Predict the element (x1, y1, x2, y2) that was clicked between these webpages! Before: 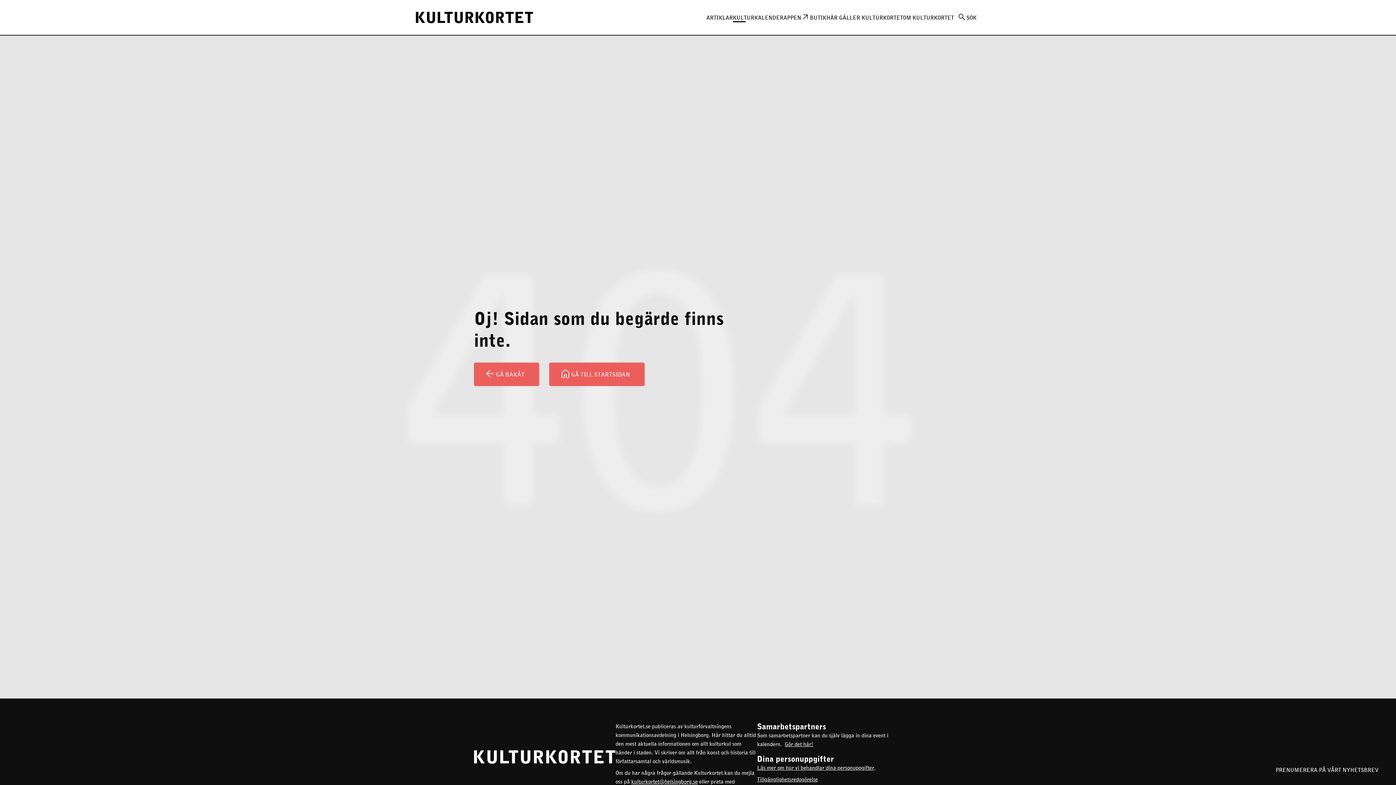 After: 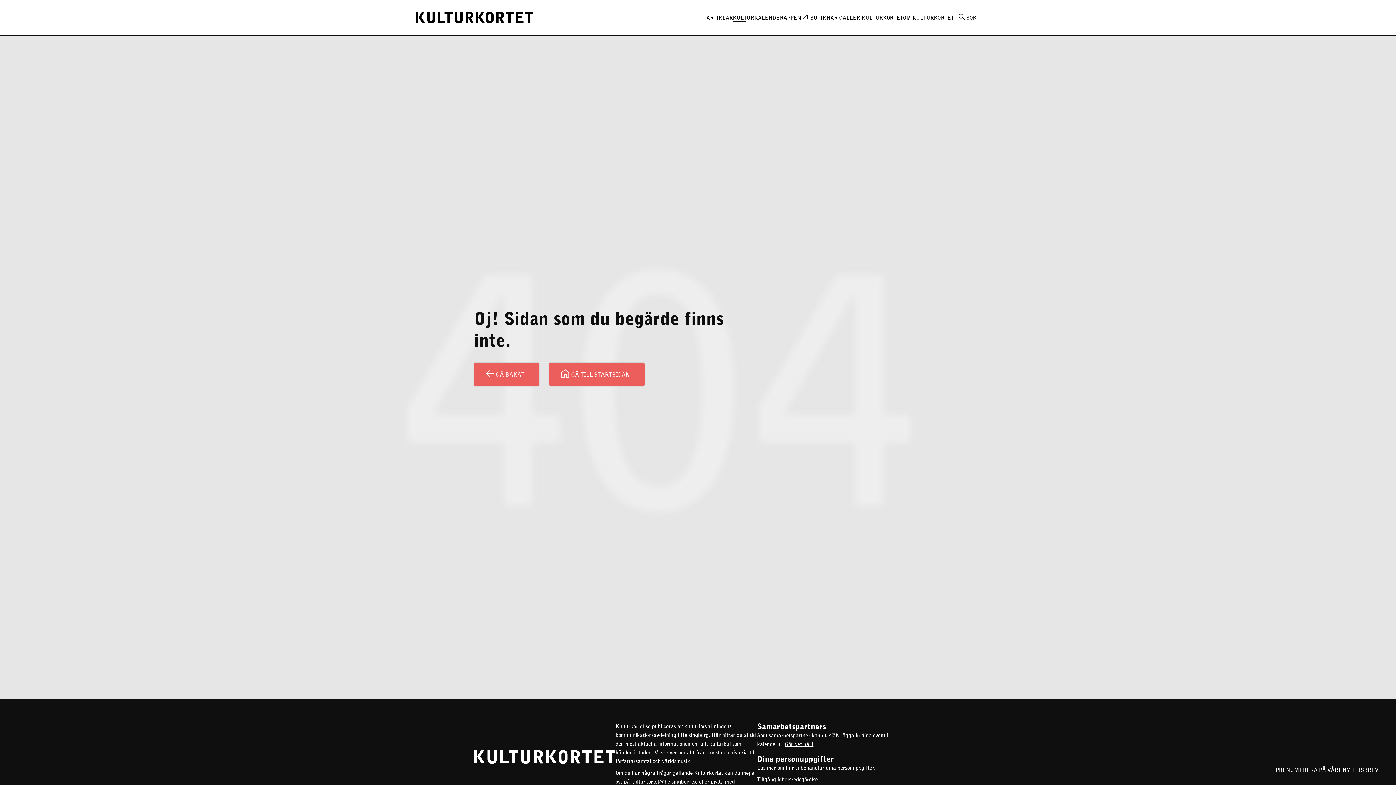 Action: bbox: (631, 778, 697, 785) label: kulturkortet@helsingborg.se